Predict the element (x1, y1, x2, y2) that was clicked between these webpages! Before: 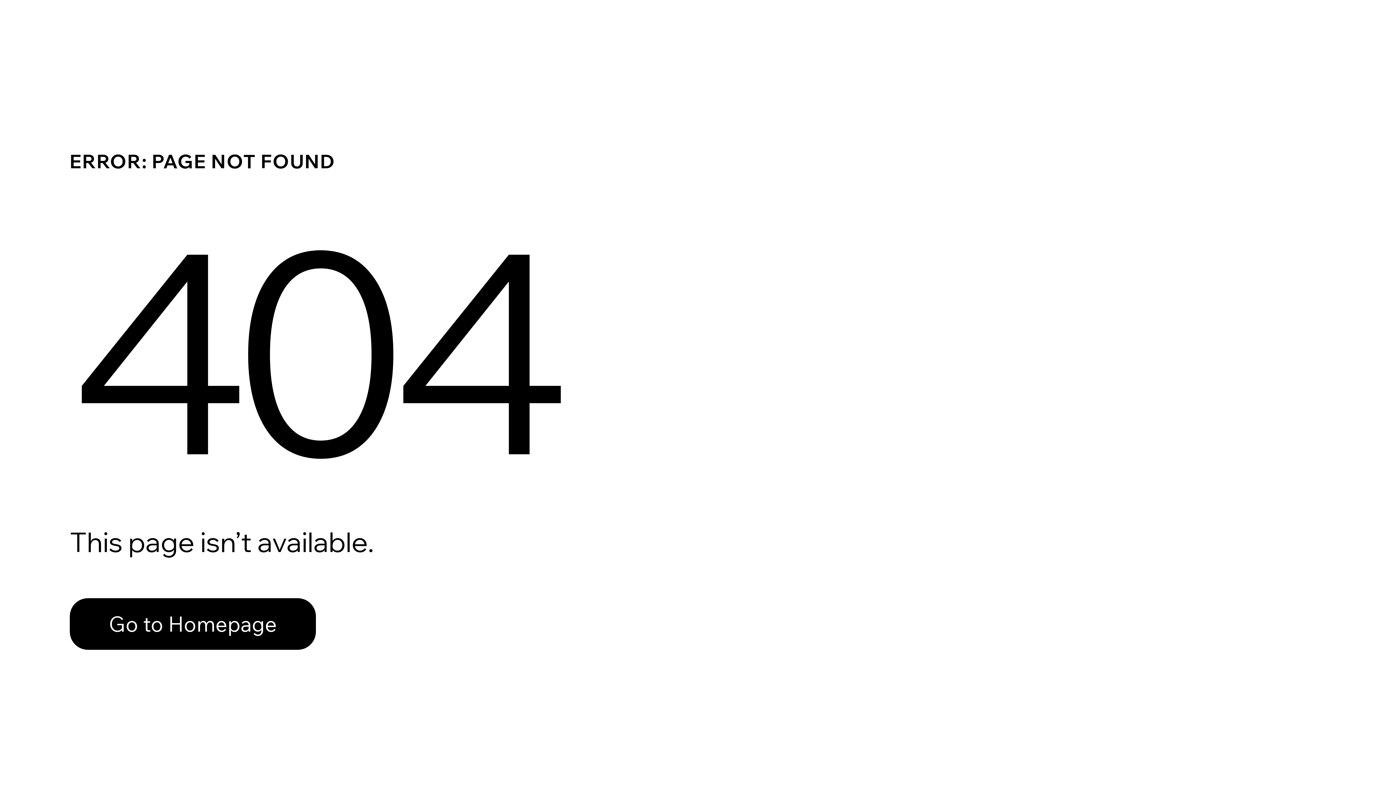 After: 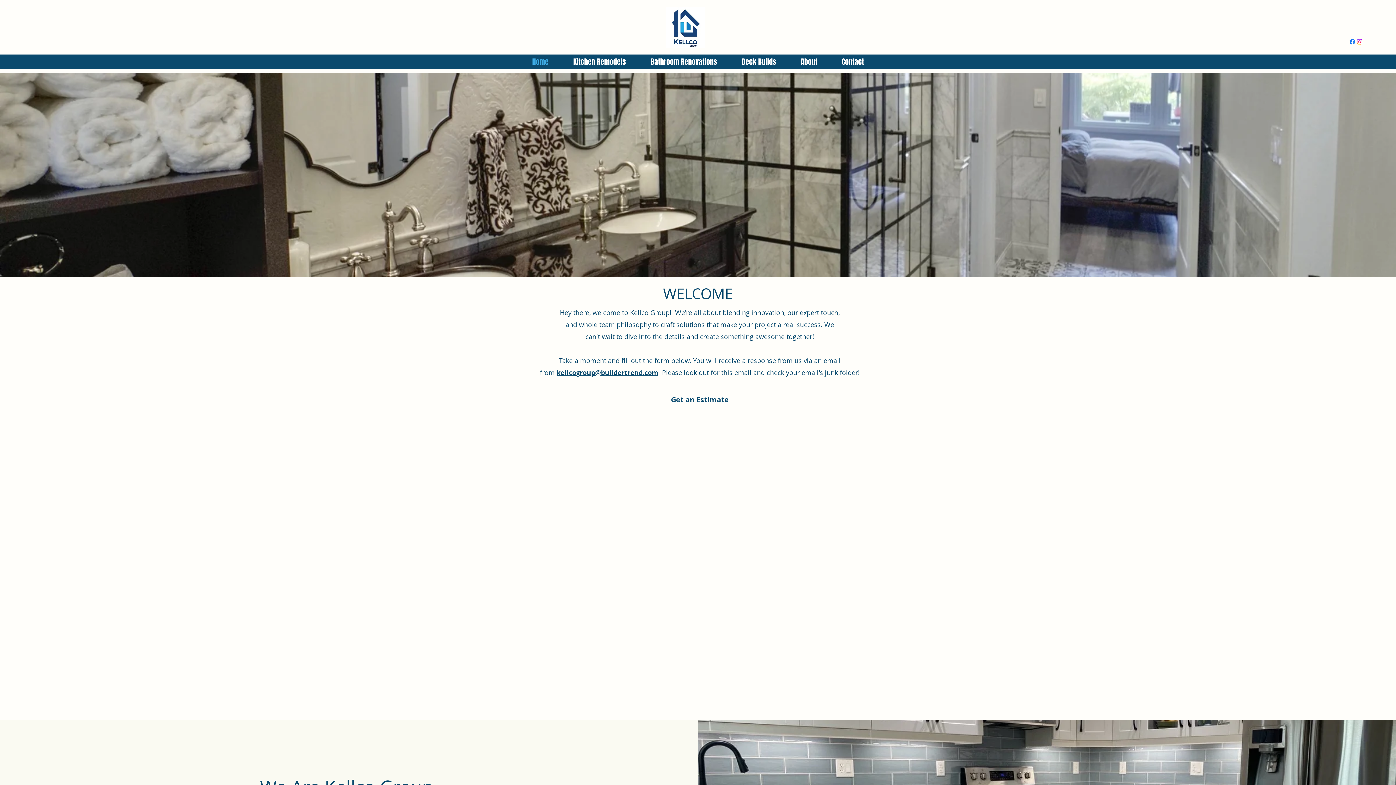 Action: label: Go to Homepage bbox: (69, 598, 316, 650)